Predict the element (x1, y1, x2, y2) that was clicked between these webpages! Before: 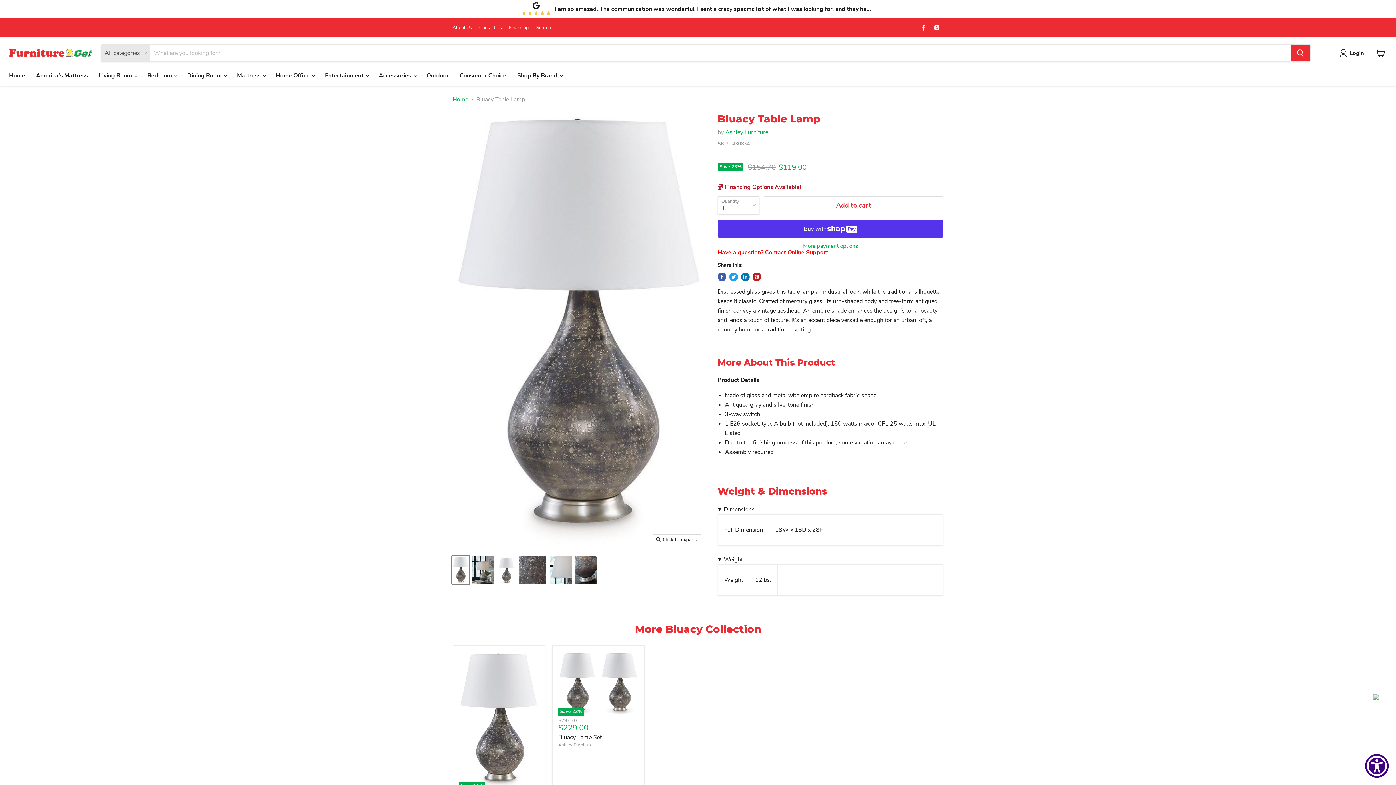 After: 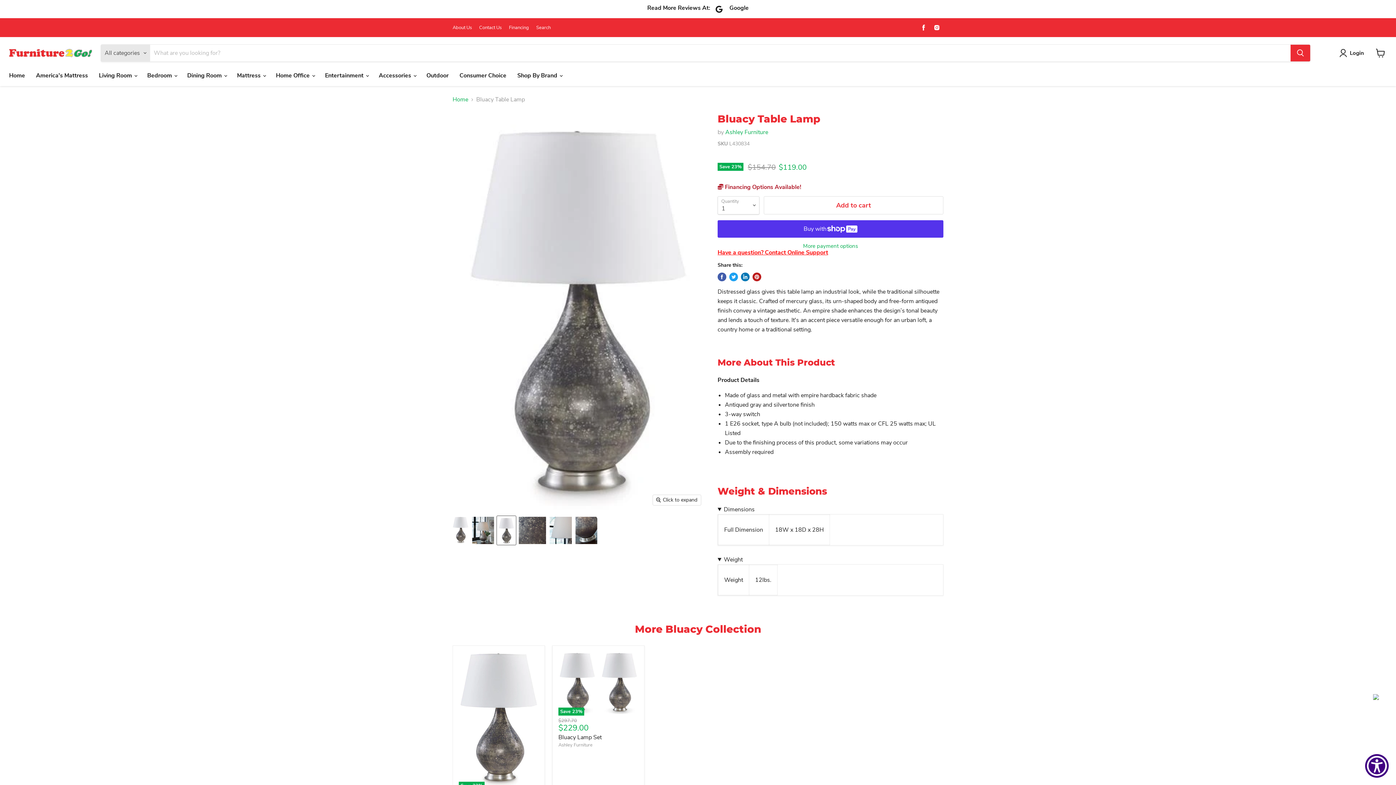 Action: bbox: (497, 555, 516, 584) label: Product image thumbnail